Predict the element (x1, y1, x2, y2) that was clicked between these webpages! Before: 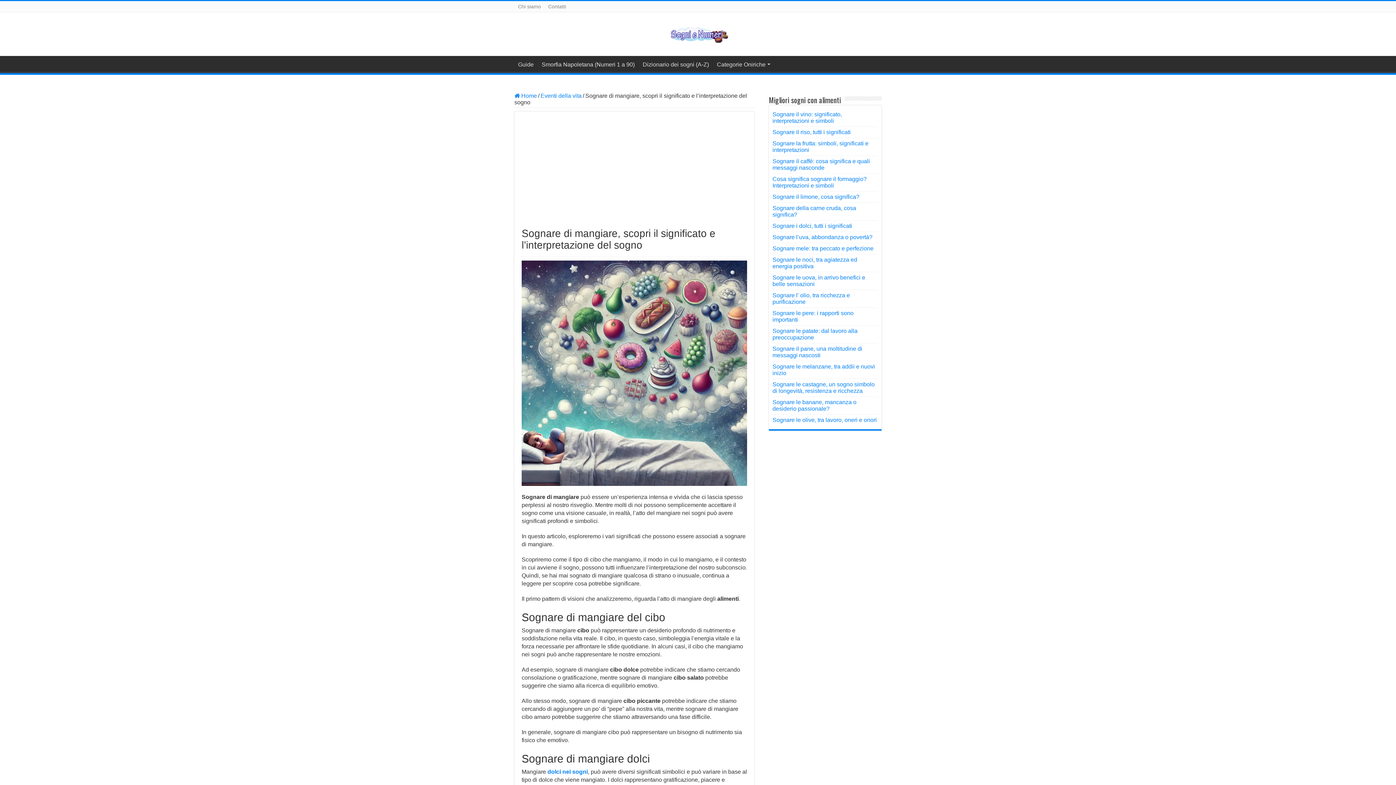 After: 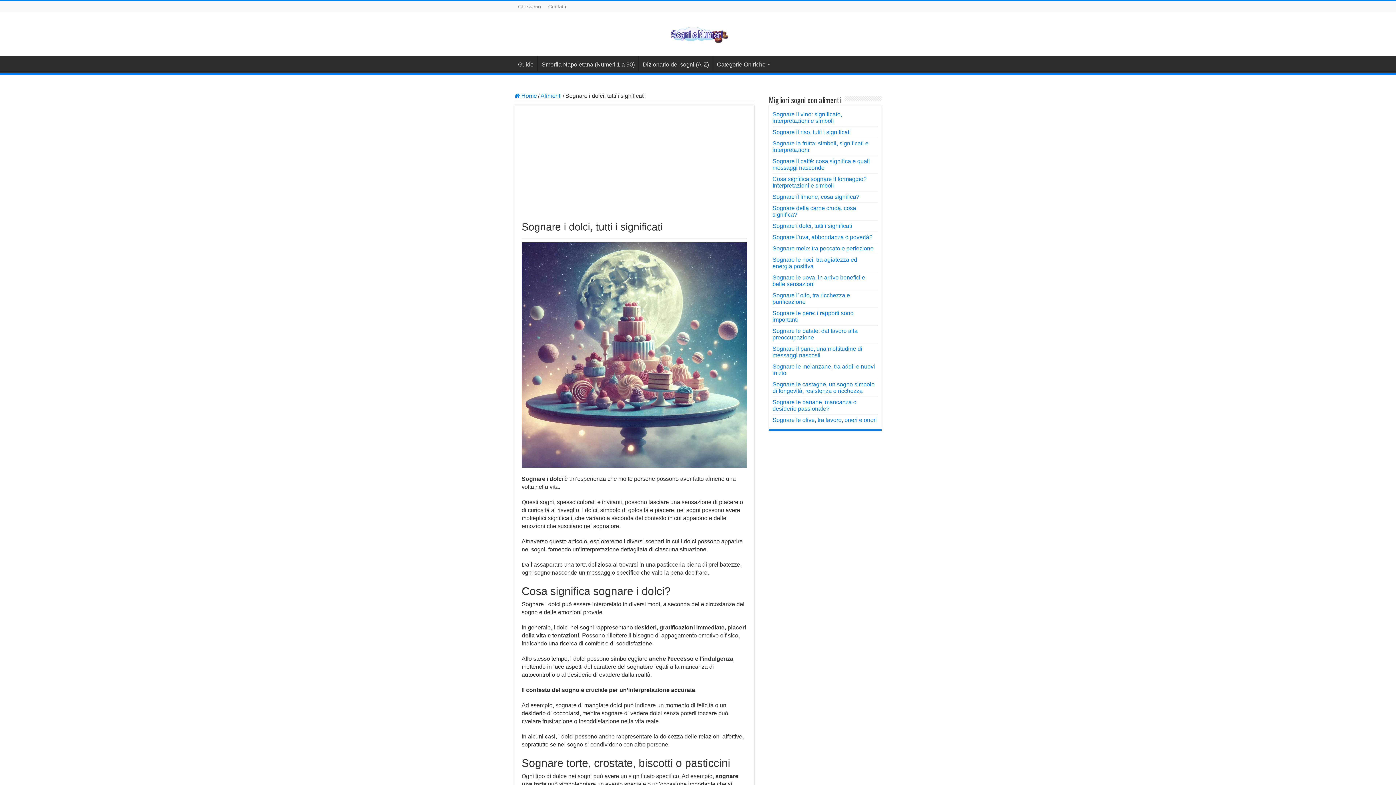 Action: bbox: (547, 768, 588, 775) label: dolci nei sogni